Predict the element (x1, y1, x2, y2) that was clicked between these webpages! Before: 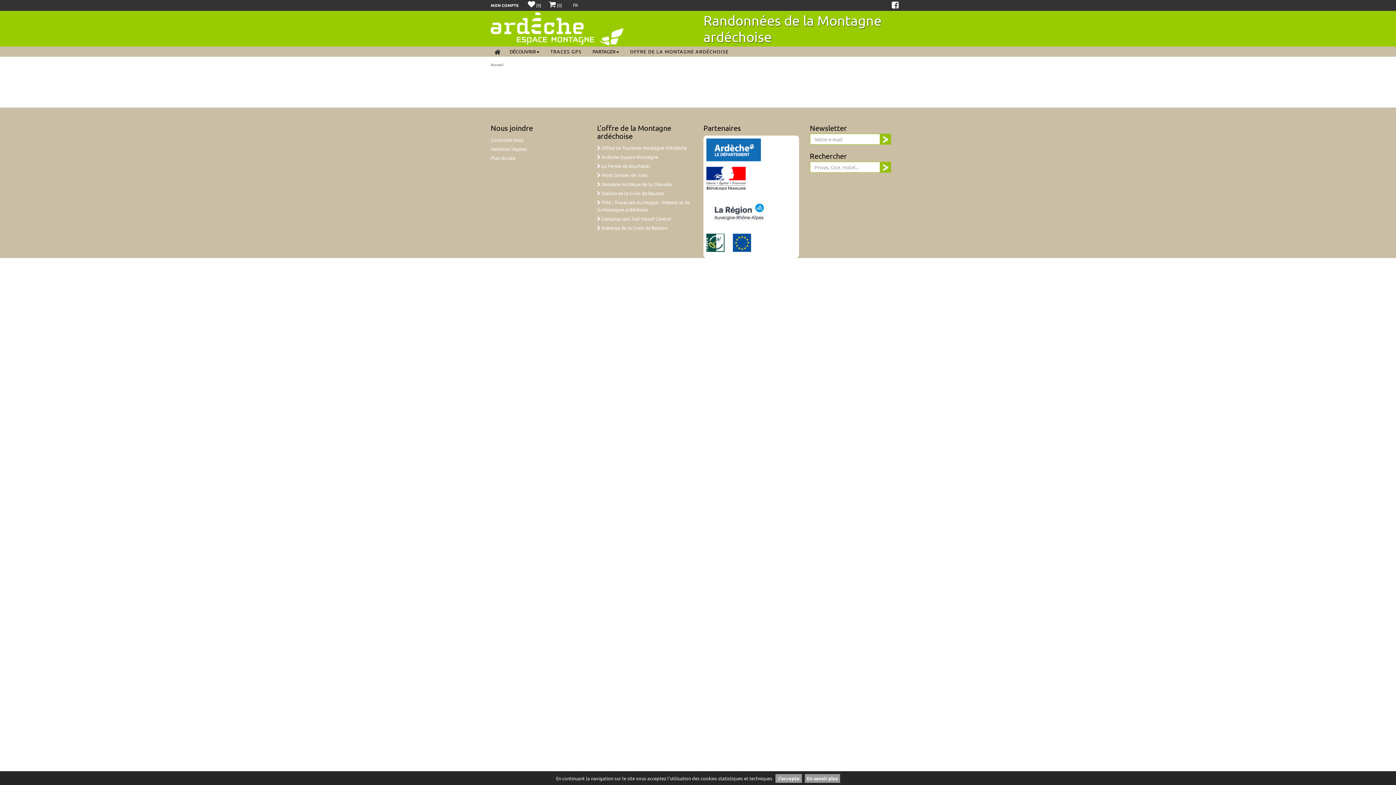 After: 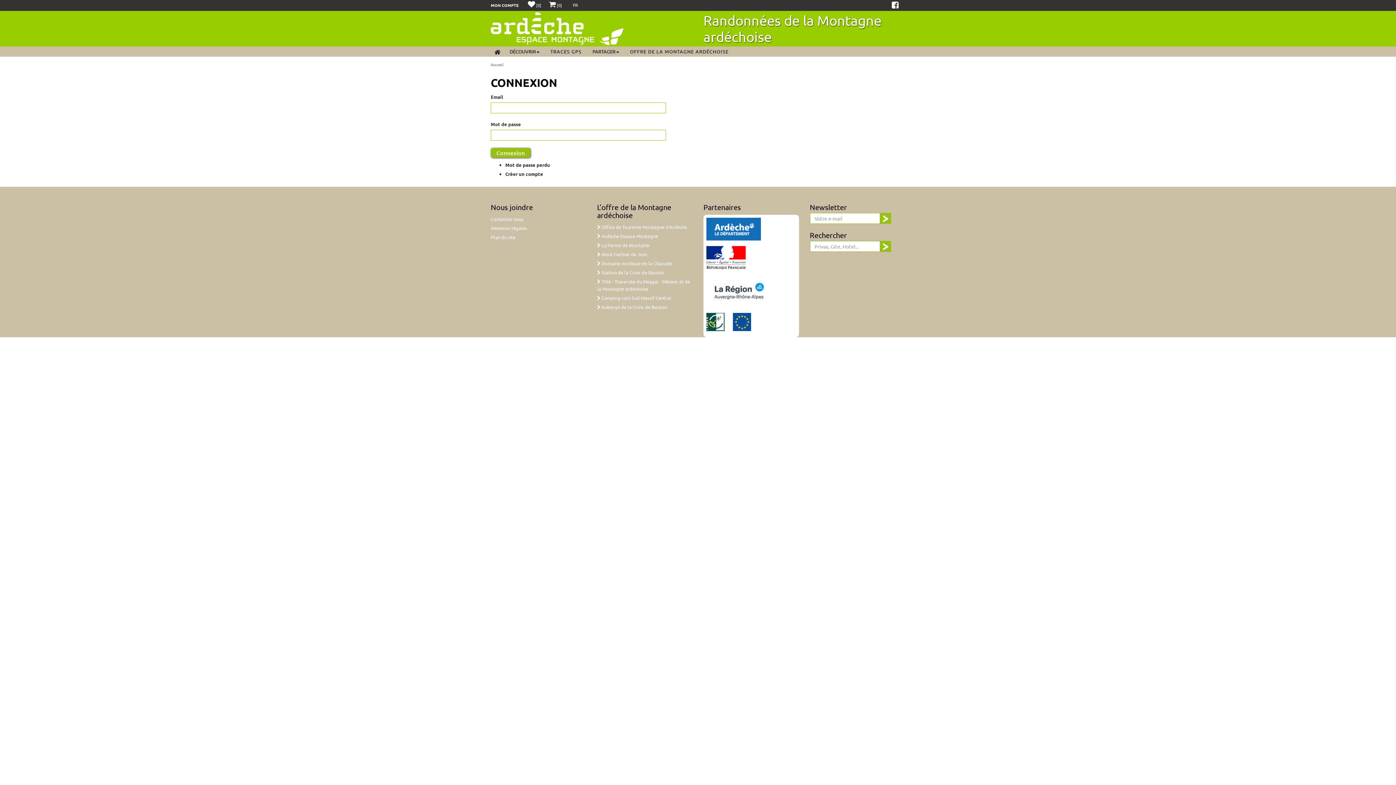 Action: label: MON COMPTE bbox: (490, 2, 518, 8)